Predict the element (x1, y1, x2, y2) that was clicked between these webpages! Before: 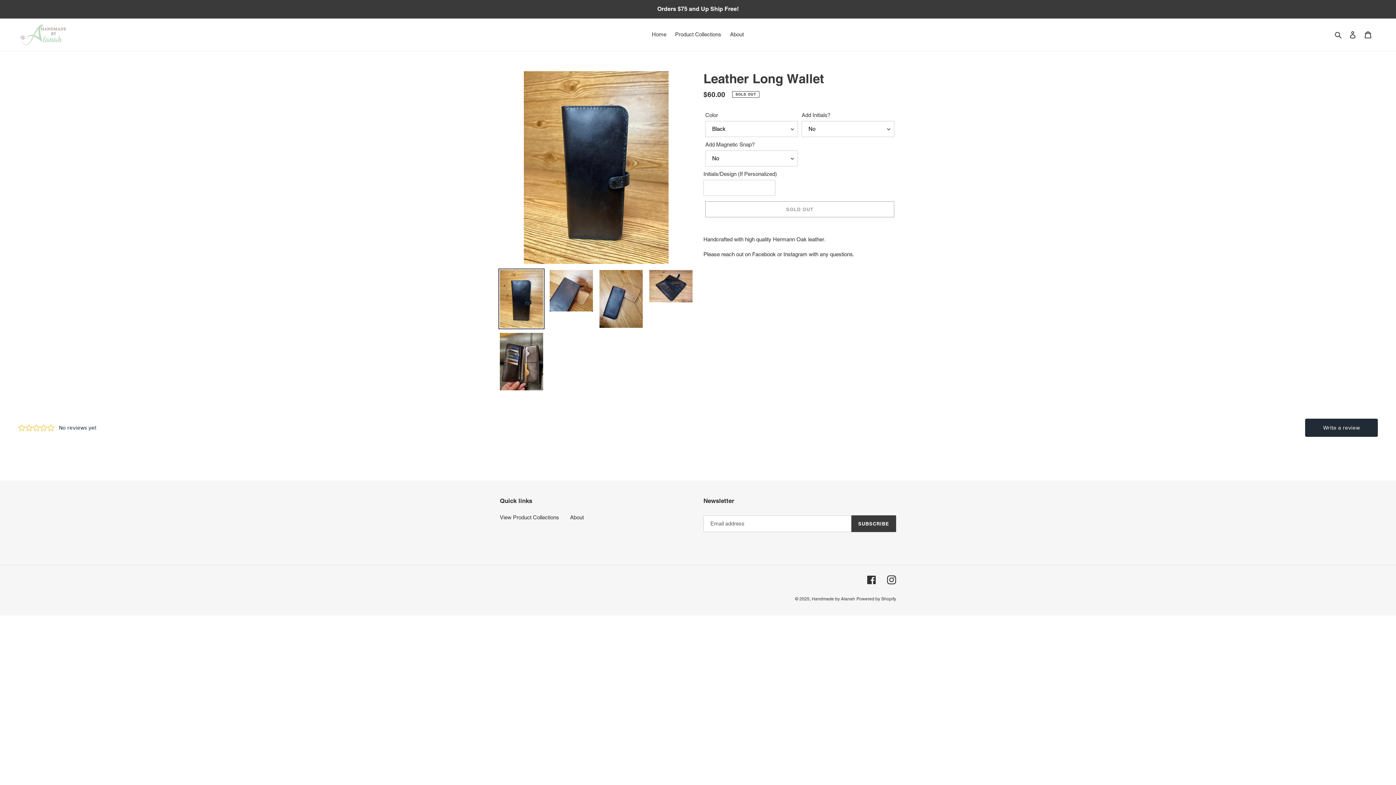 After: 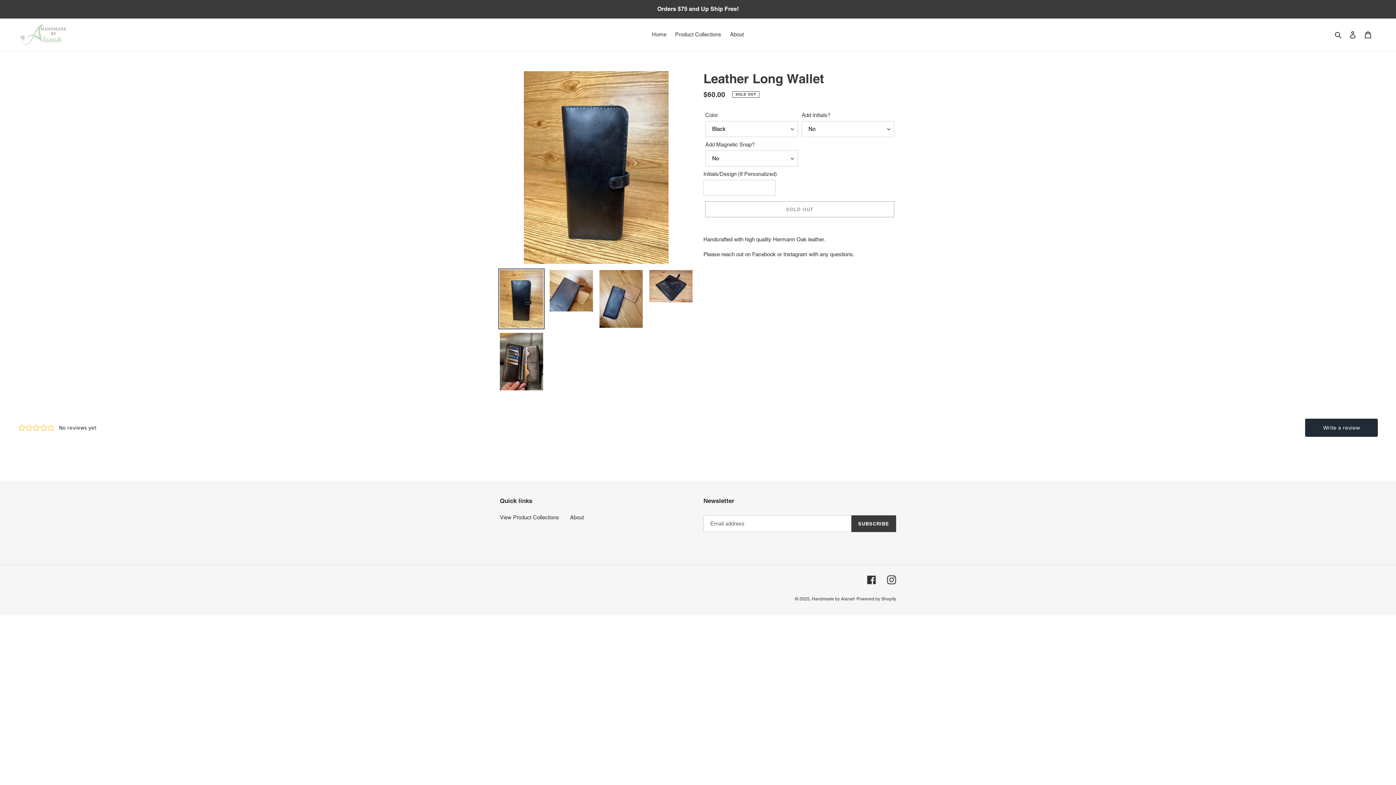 Action: bbox: (498, 268, 544, 329)